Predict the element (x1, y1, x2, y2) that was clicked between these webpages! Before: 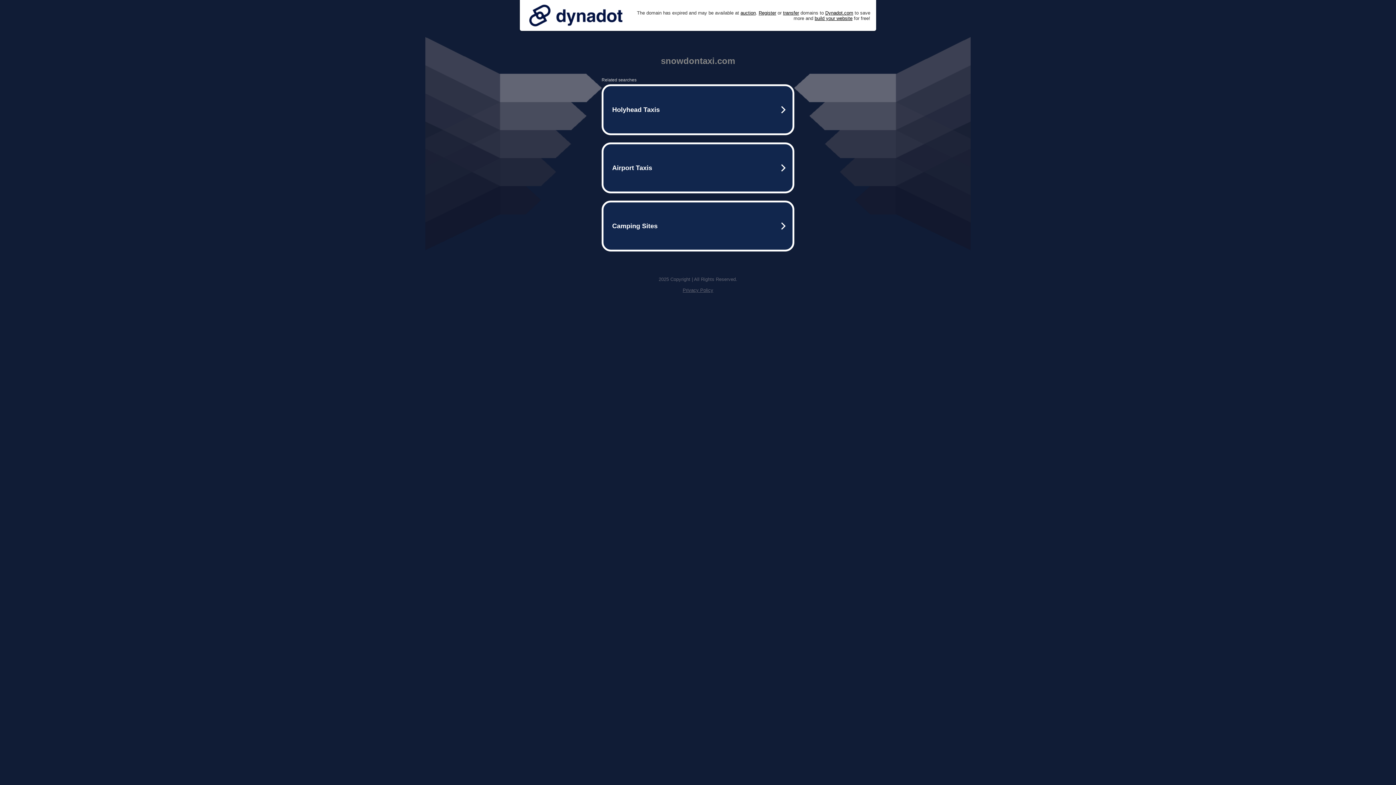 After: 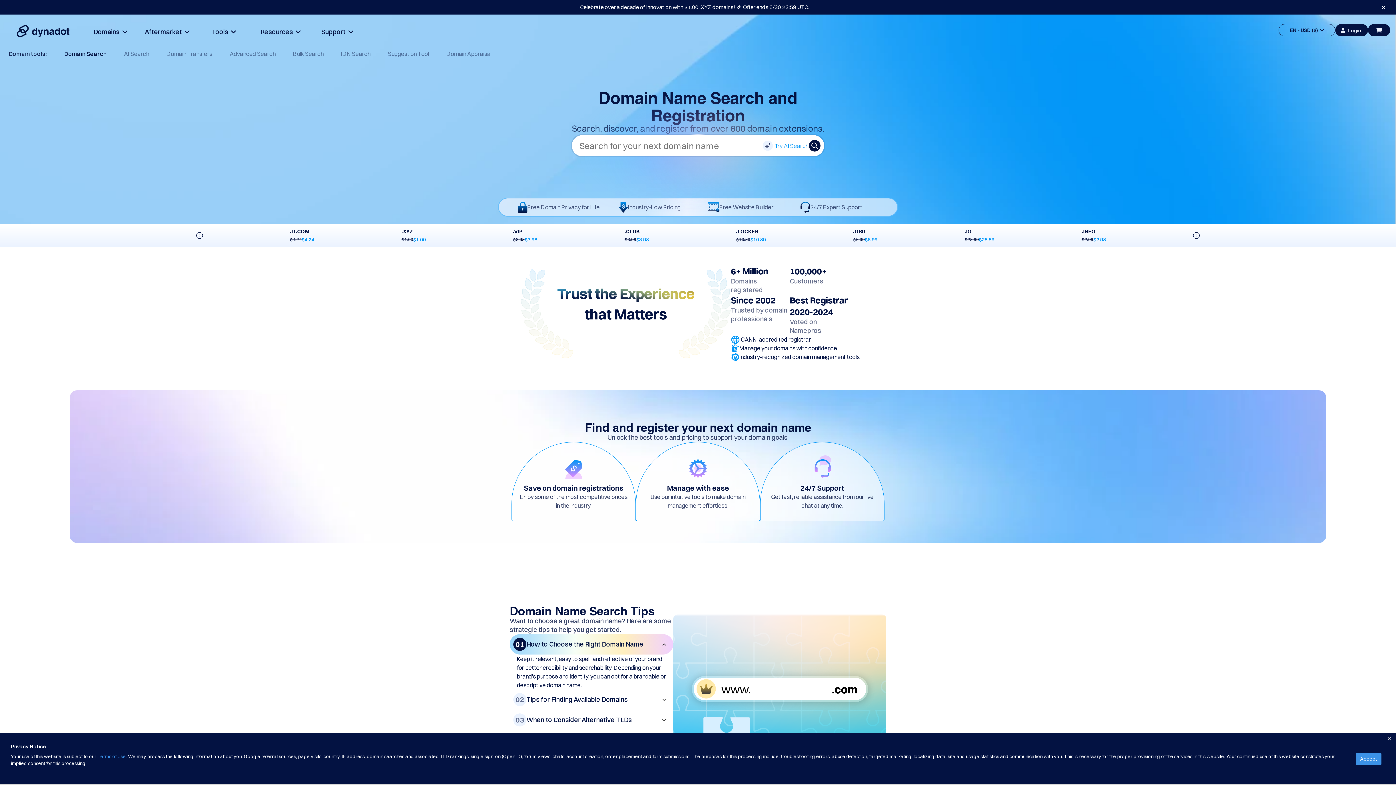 Action: label: Register bbox: (758, 10, 776, 15)